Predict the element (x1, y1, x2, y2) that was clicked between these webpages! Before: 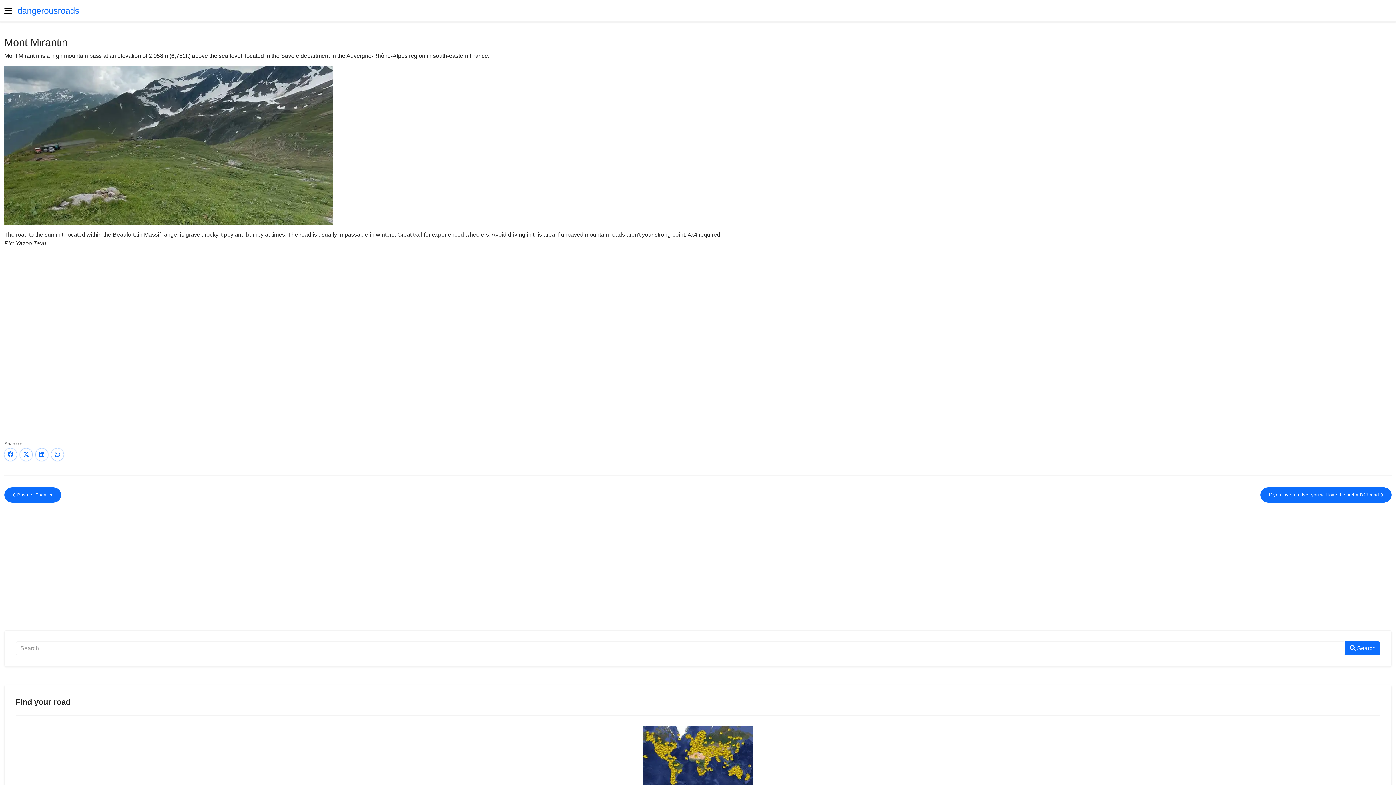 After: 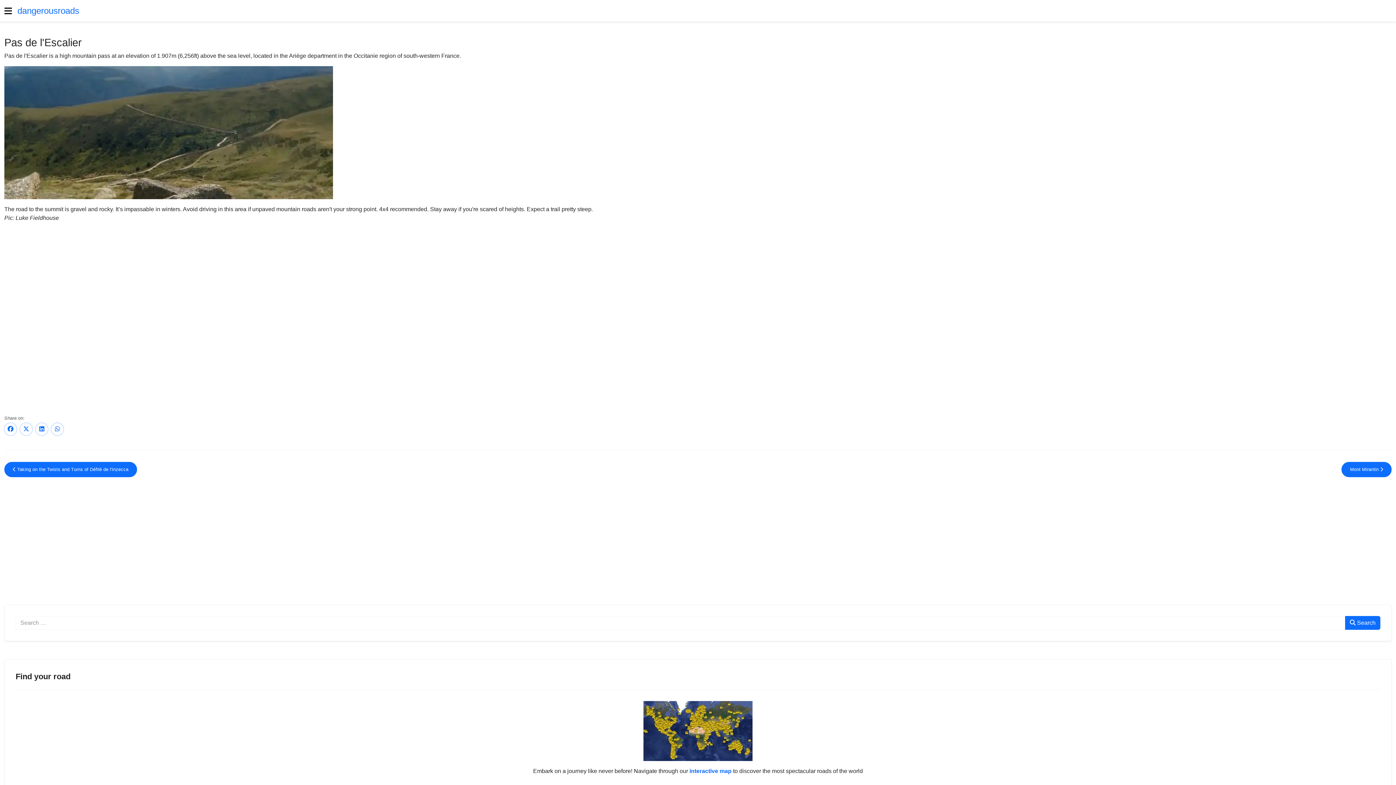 Action: bbox: (4, 487, 61, 503) label: Previous article: Pas de l'Escalier